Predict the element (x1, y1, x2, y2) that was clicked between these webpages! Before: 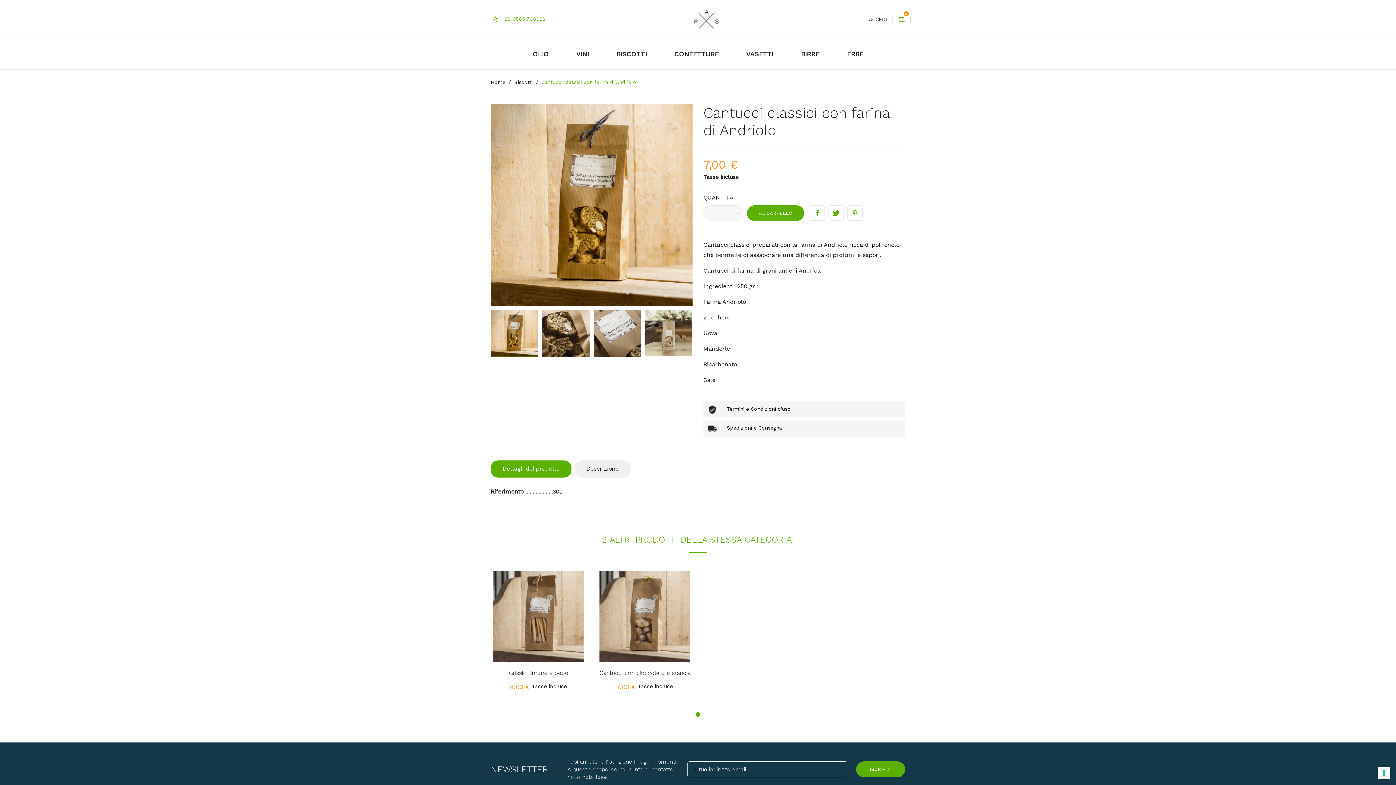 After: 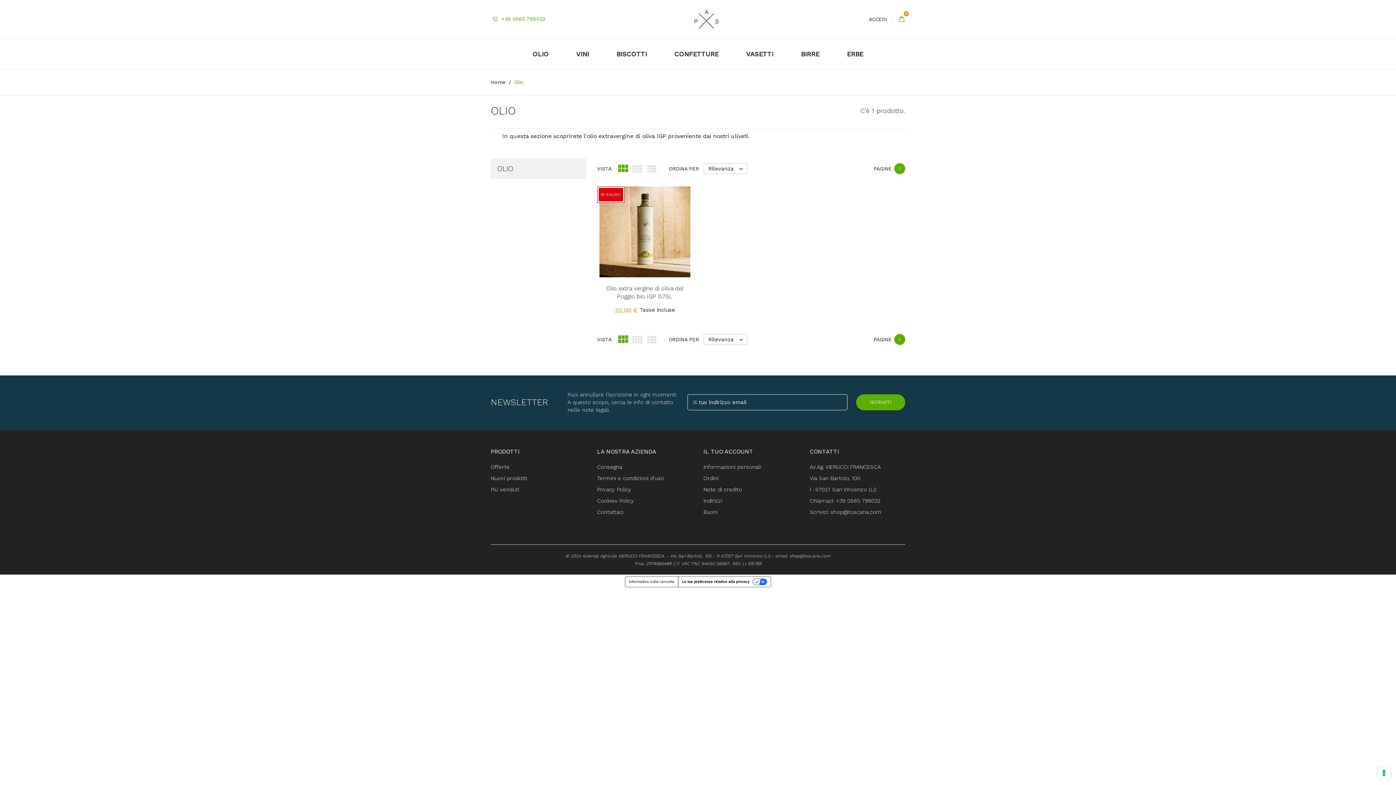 Action: bbox: (520, 38, 561, 69) label: OLIO